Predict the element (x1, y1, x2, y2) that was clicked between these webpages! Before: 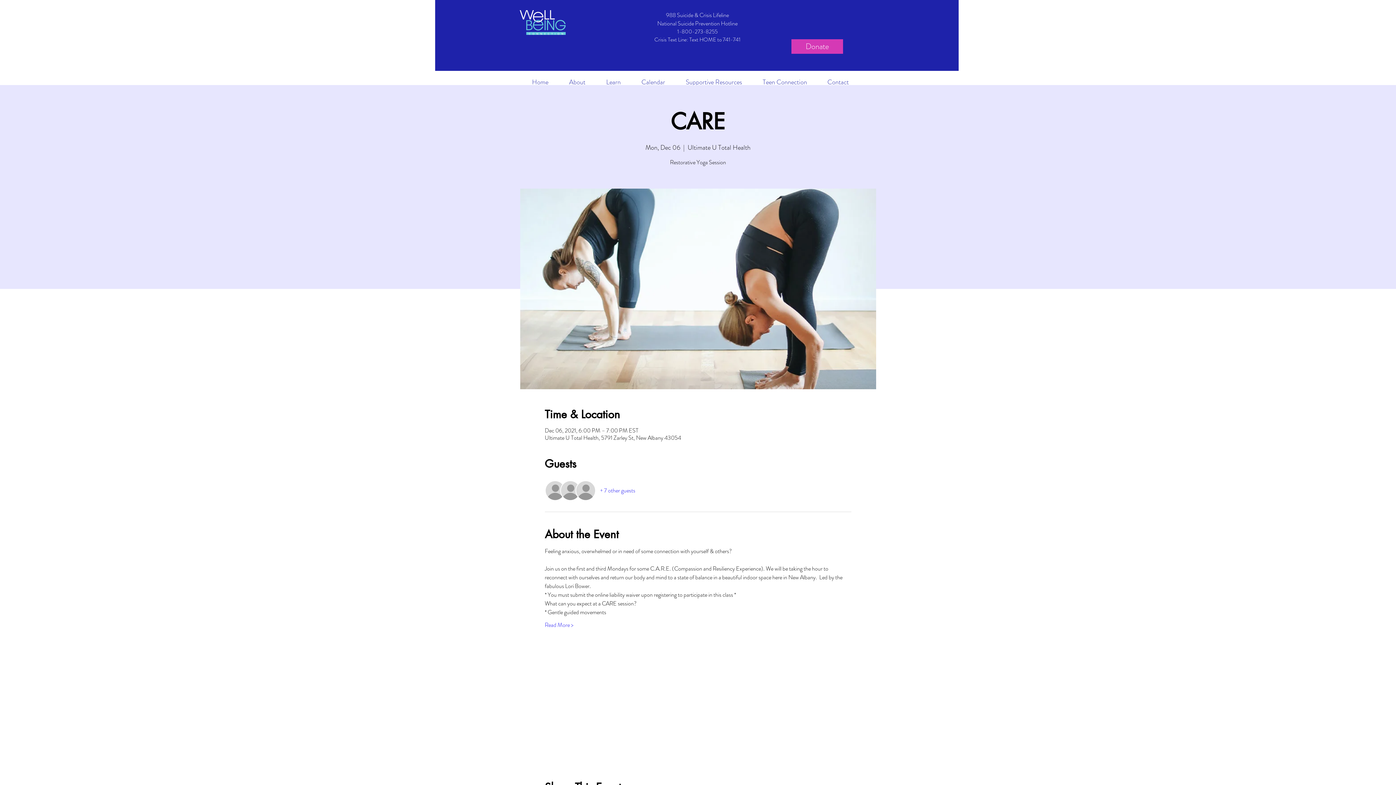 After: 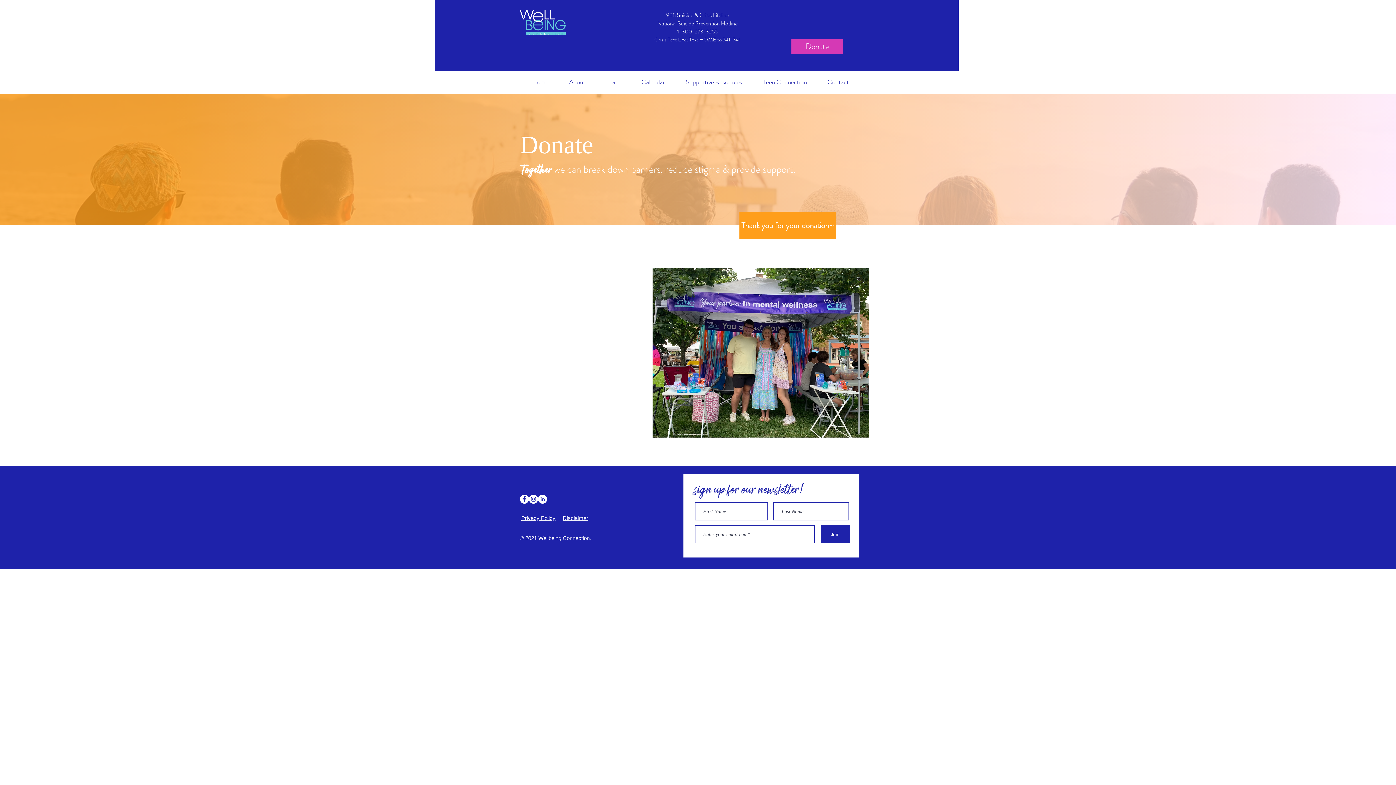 Action: bbox: (791, 39, 843, 53) label: Donate